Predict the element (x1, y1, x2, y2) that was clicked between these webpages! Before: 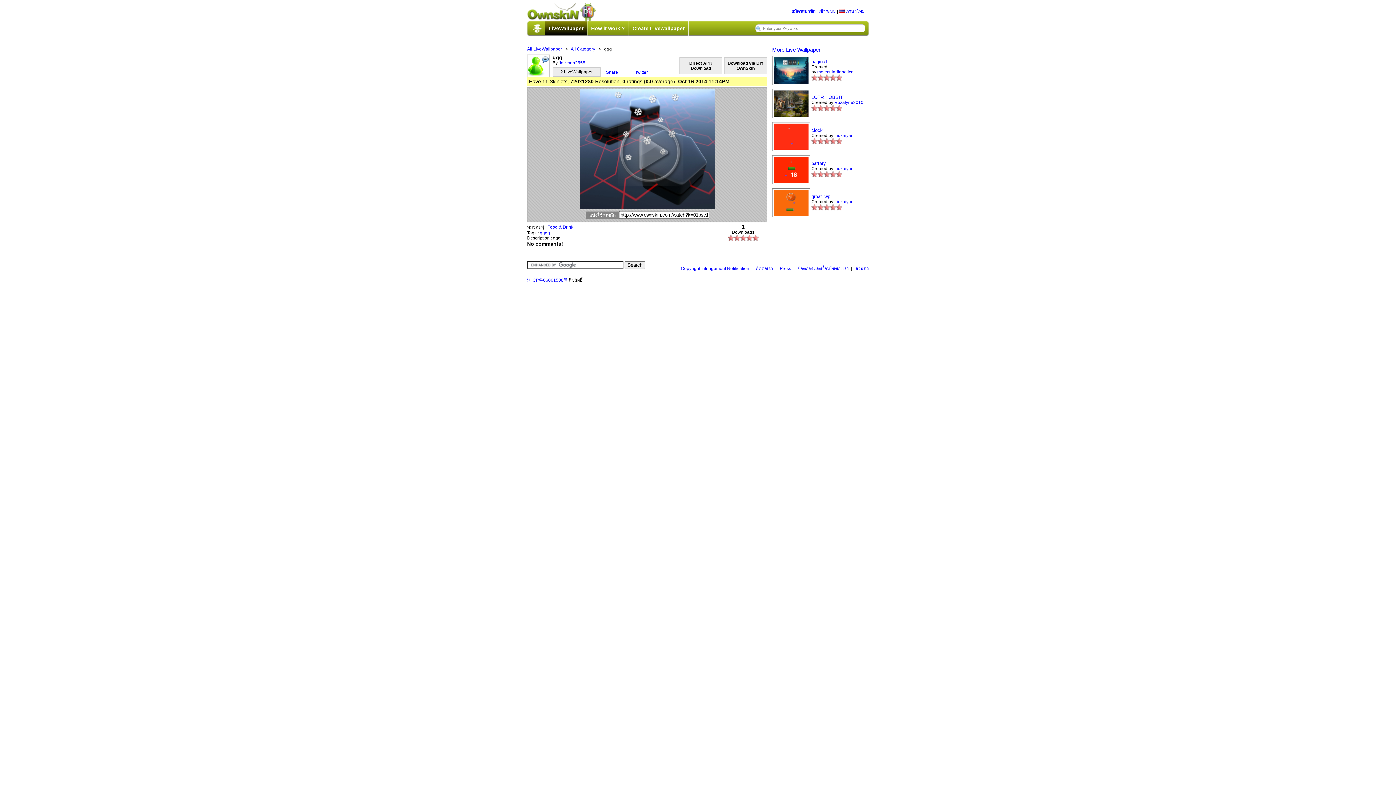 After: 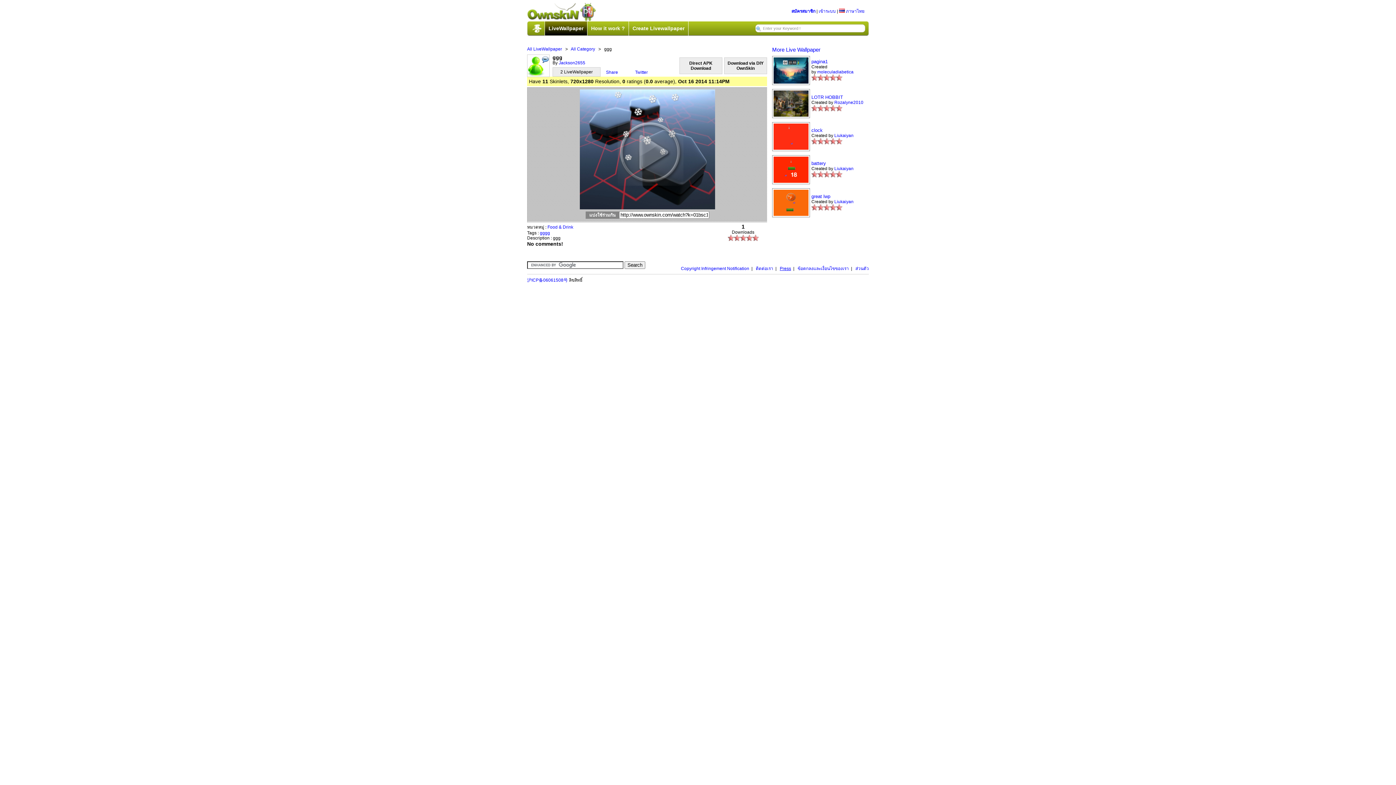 Action: label: Press bbox: (780, 266, 791, 271)